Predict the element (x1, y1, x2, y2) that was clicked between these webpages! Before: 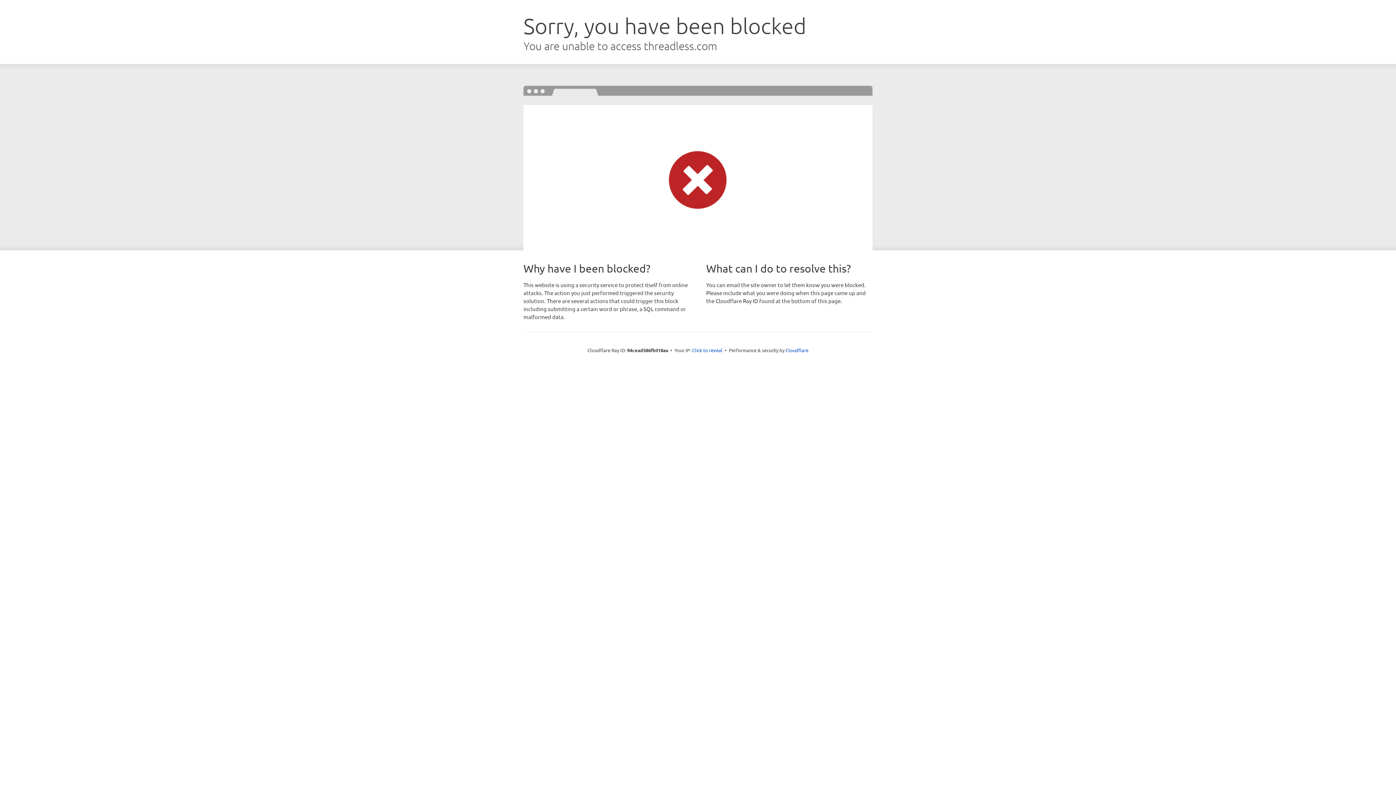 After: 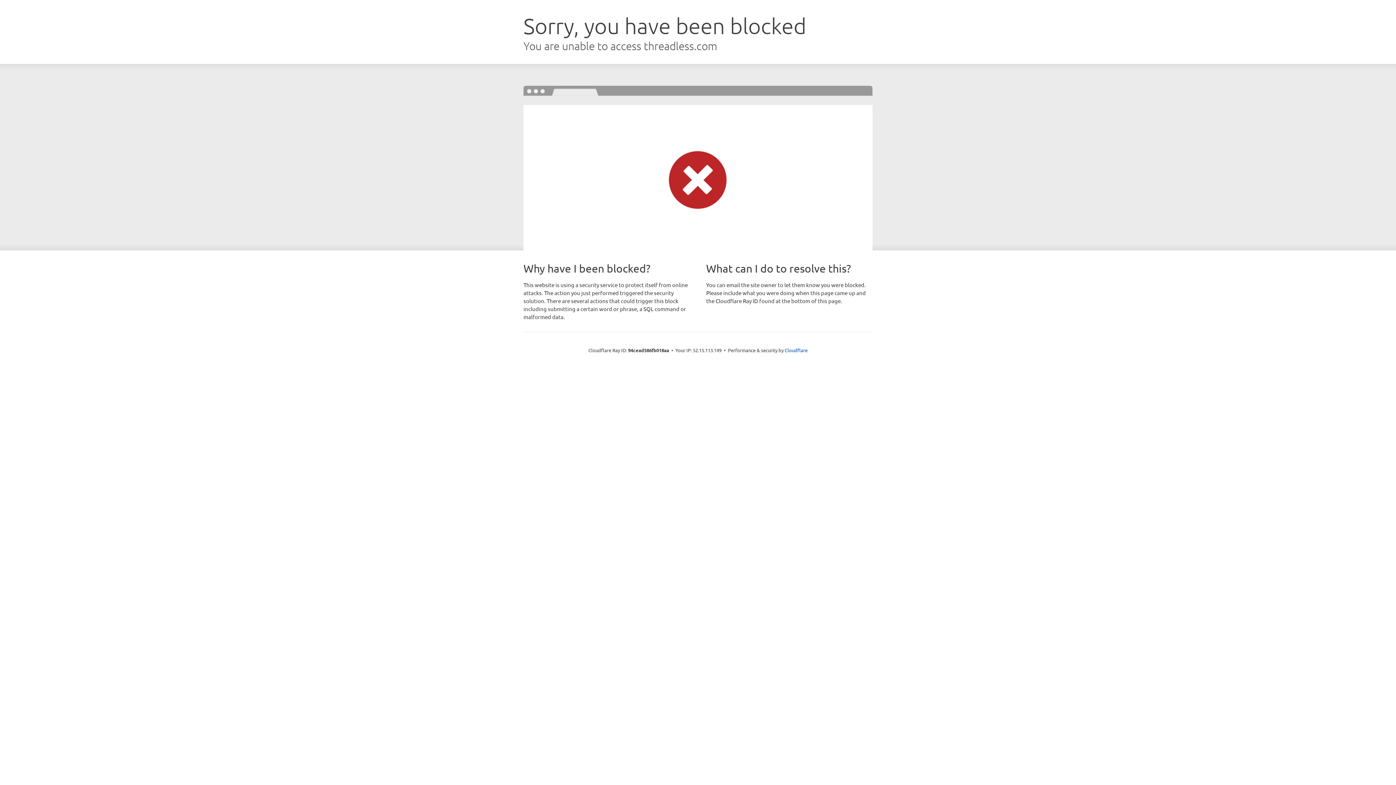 Action: bbox: (692, 346, 722, 353) label: Click to reveal